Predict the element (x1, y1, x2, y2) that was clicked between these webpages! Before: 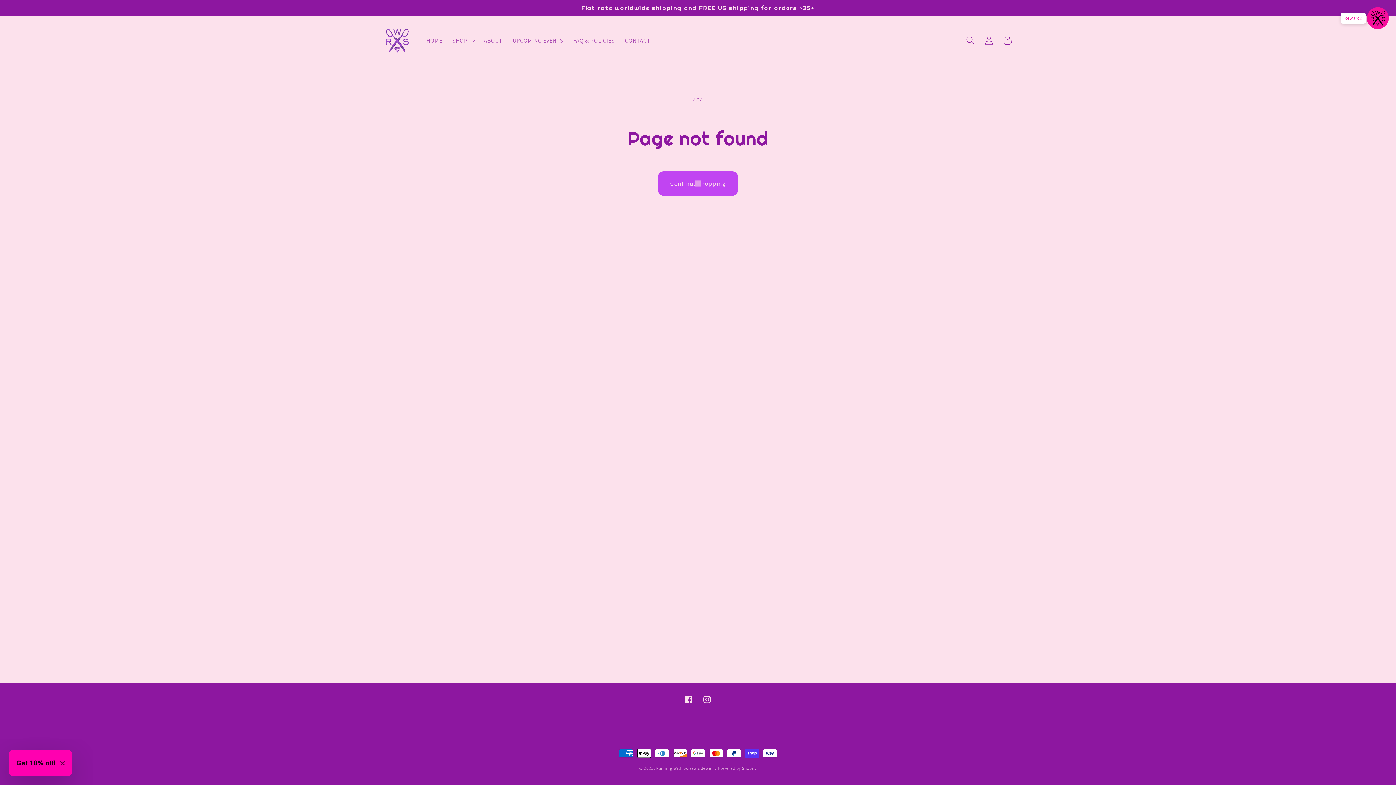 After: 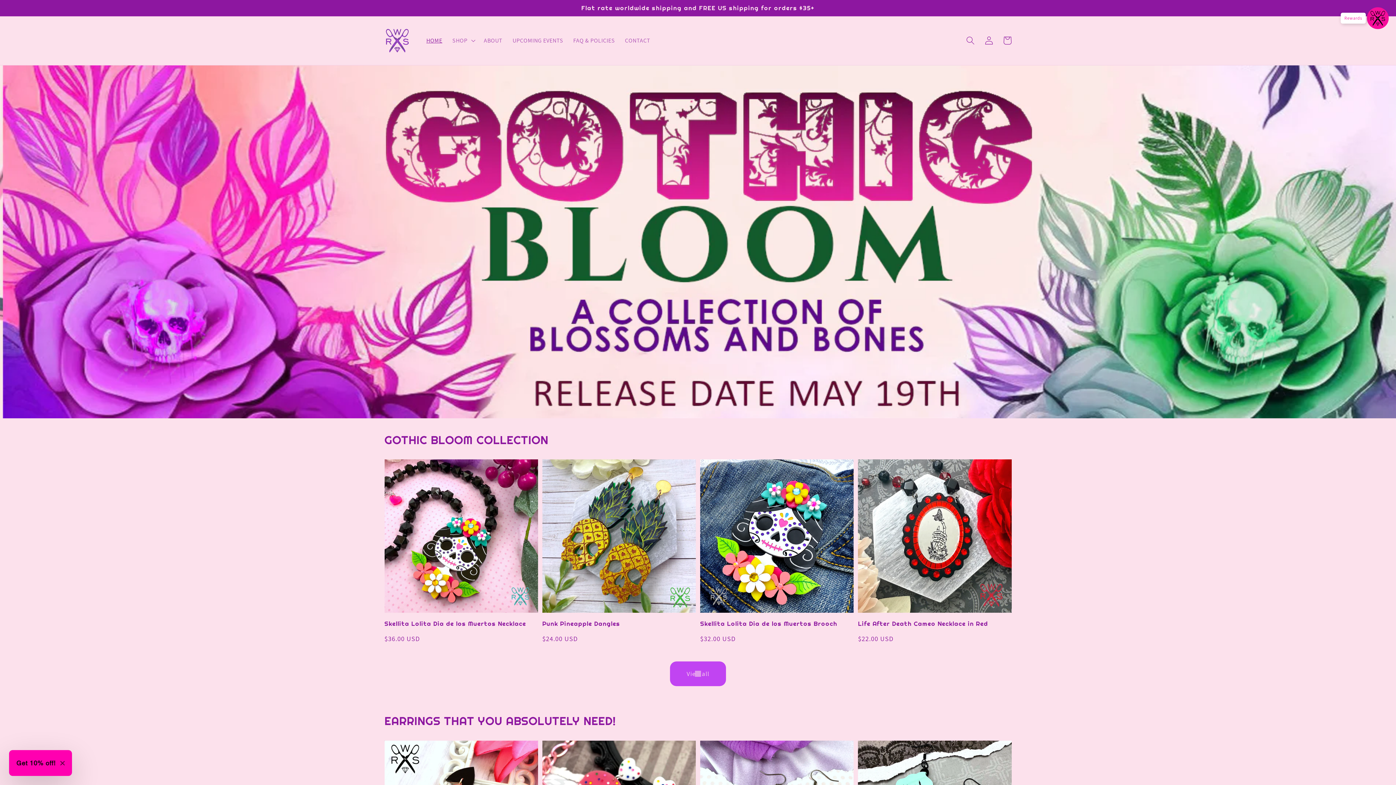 Action: label: HOME bbox: (421, 31, 447, 49)